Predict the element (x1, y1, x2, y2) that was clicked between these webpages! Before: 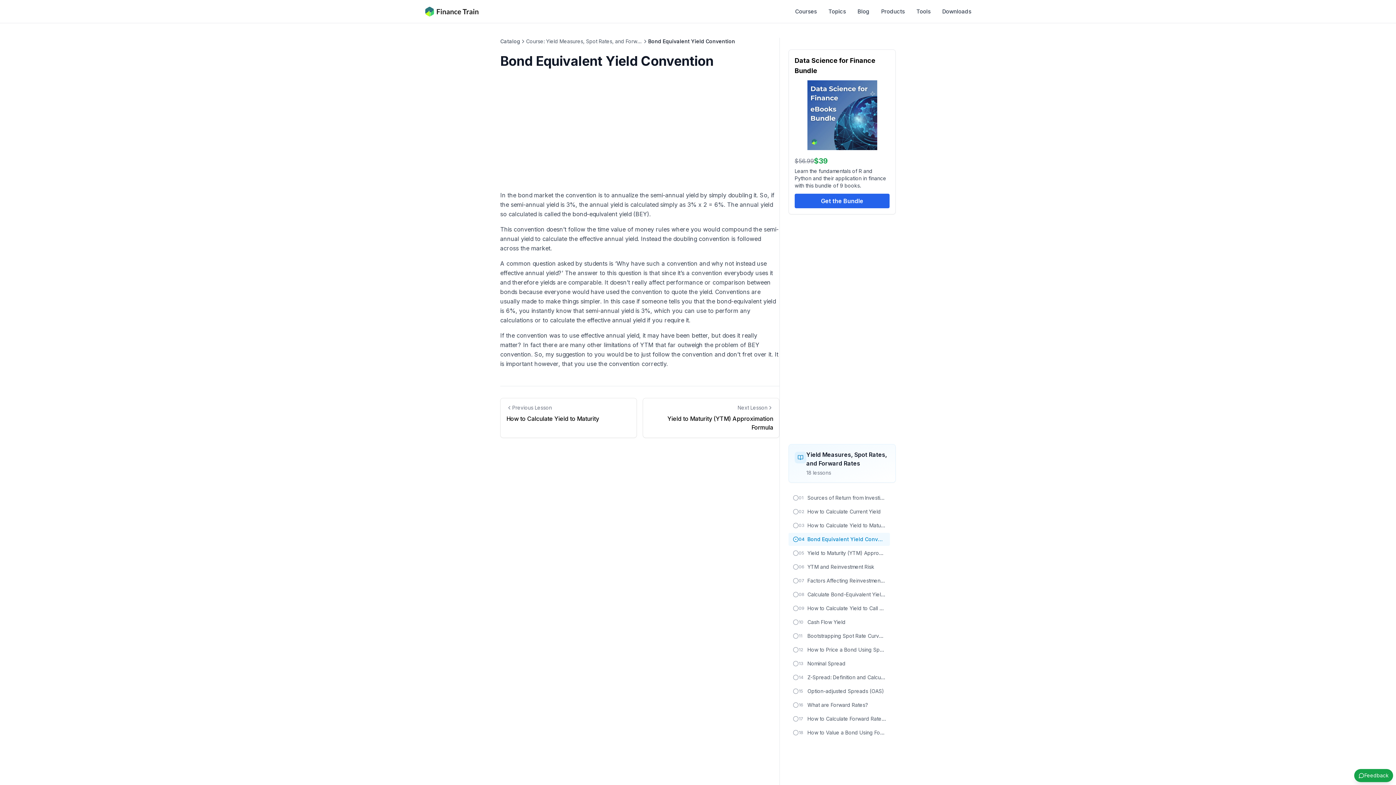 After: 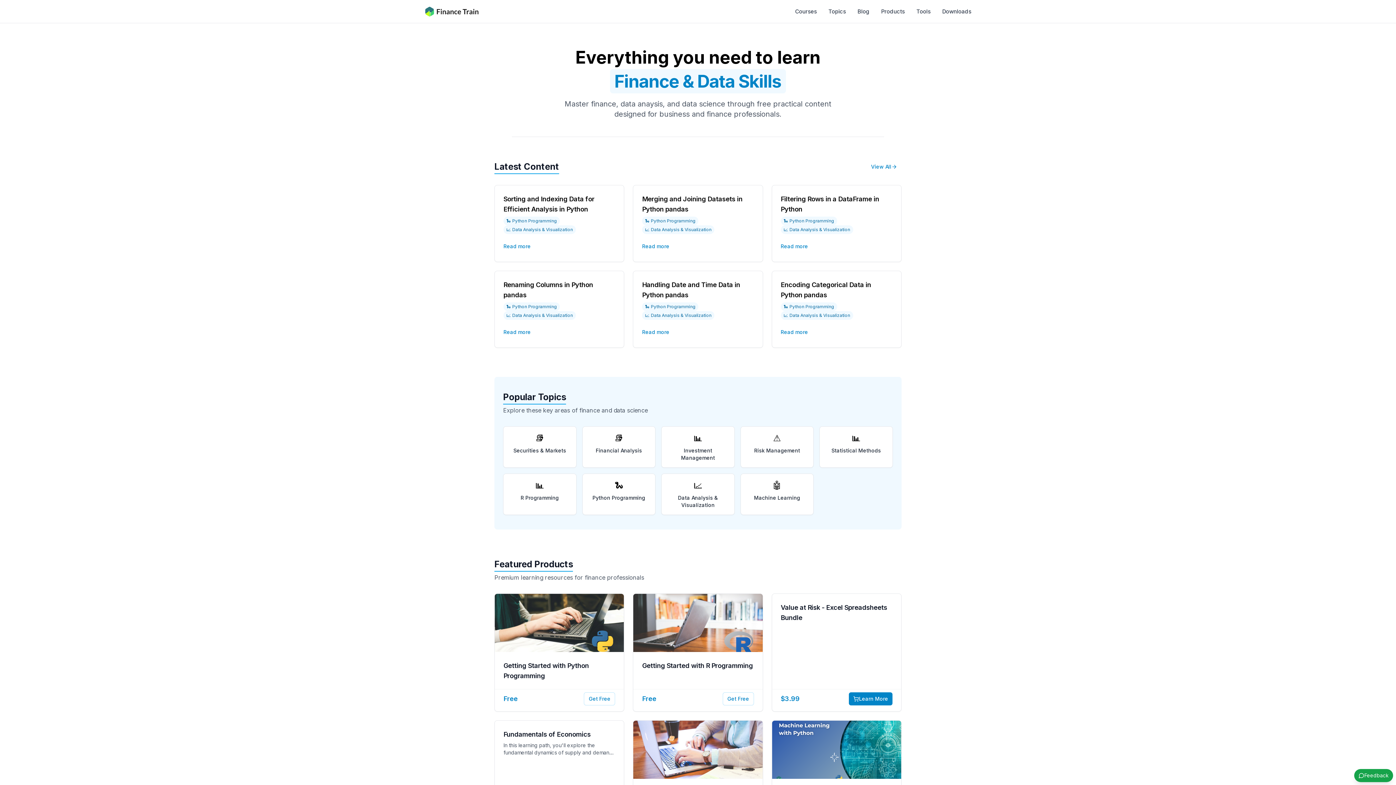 Action: bbox: (424, 6, 478, 16)